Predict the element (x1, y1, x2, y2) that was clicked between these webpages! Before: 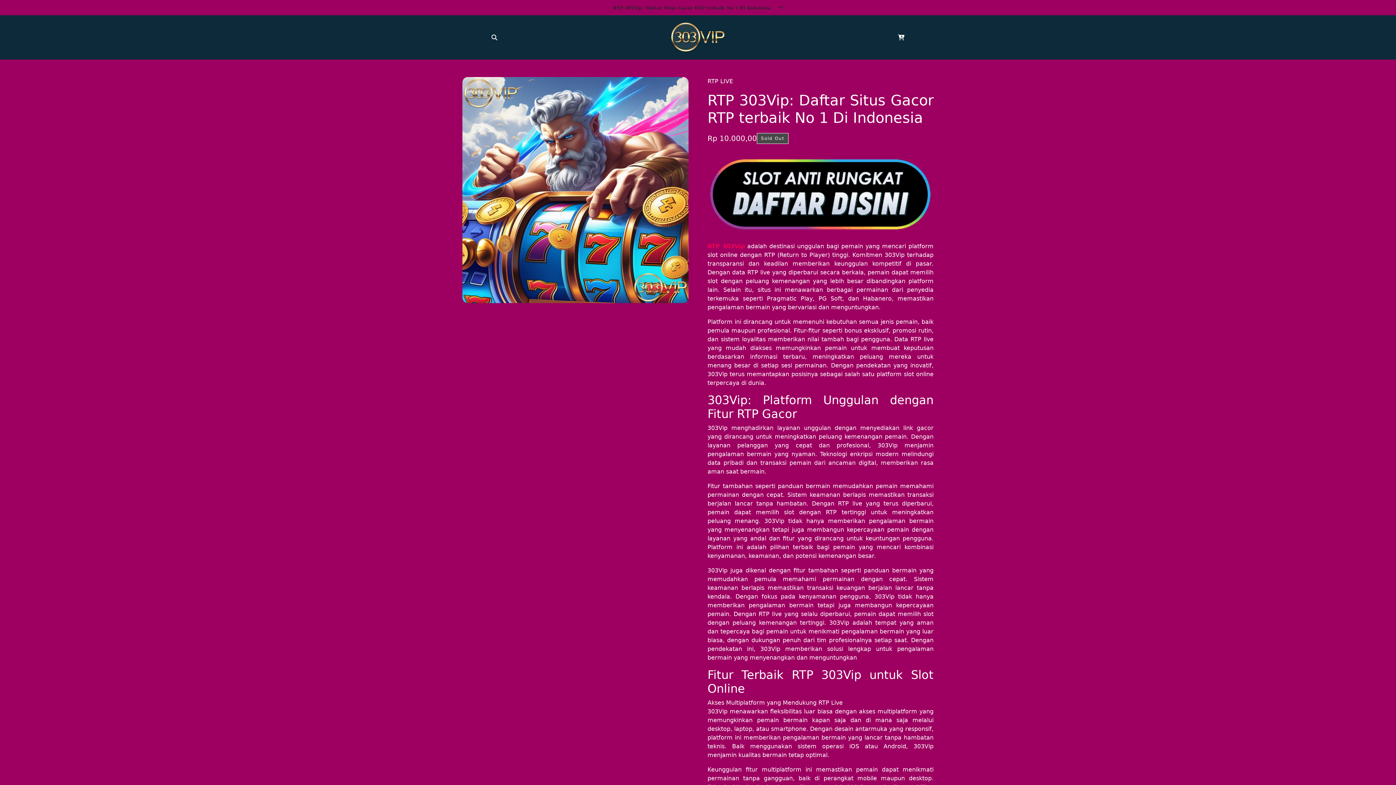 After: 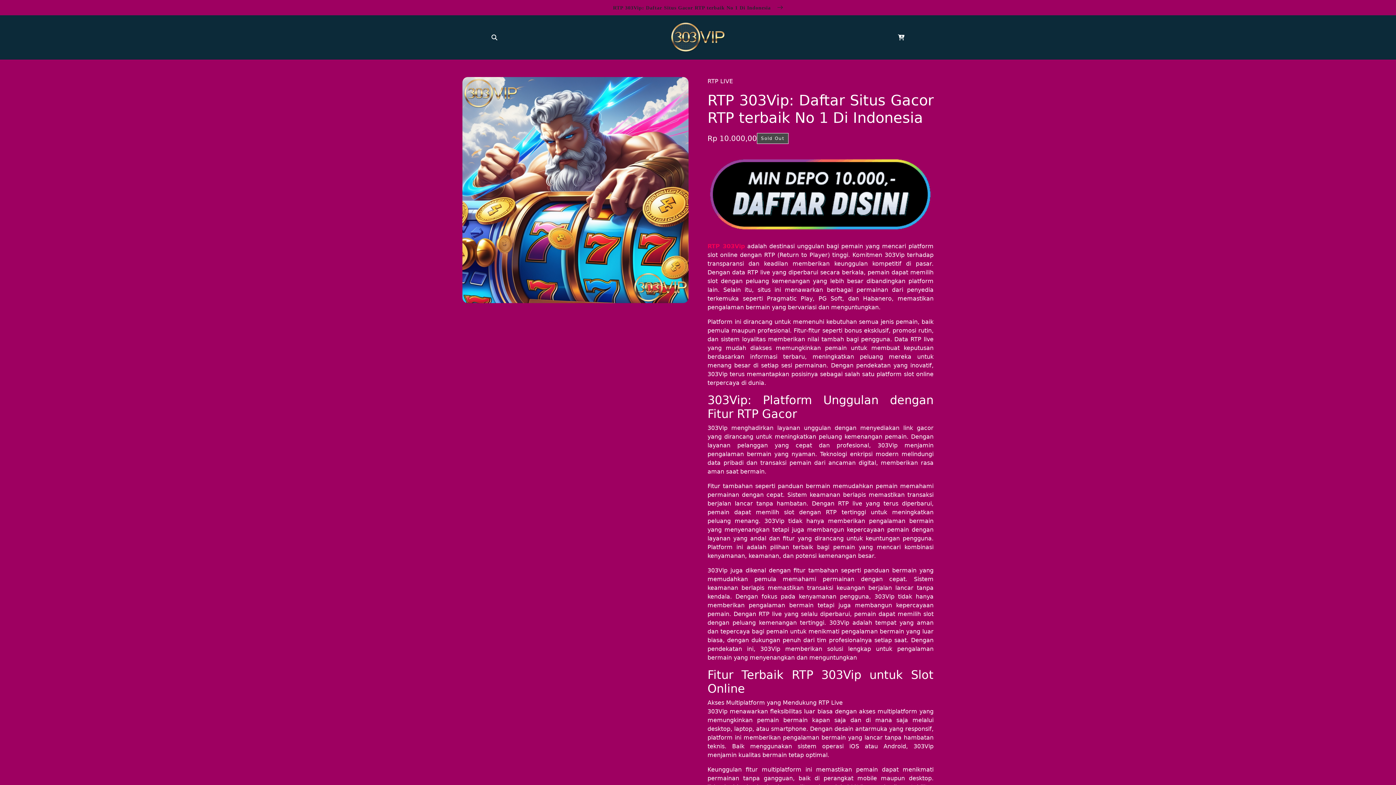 Action: bbox: (491, 34, 670, 40)